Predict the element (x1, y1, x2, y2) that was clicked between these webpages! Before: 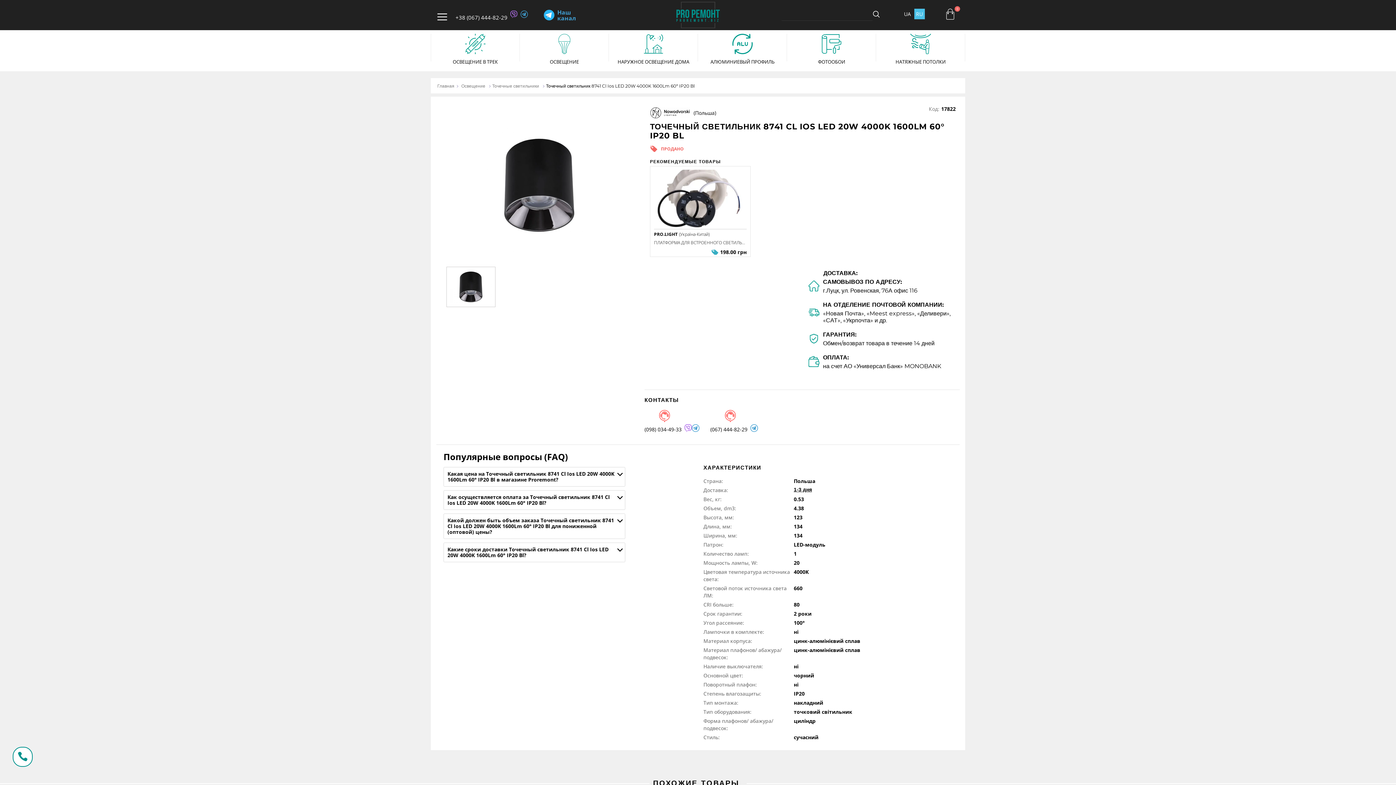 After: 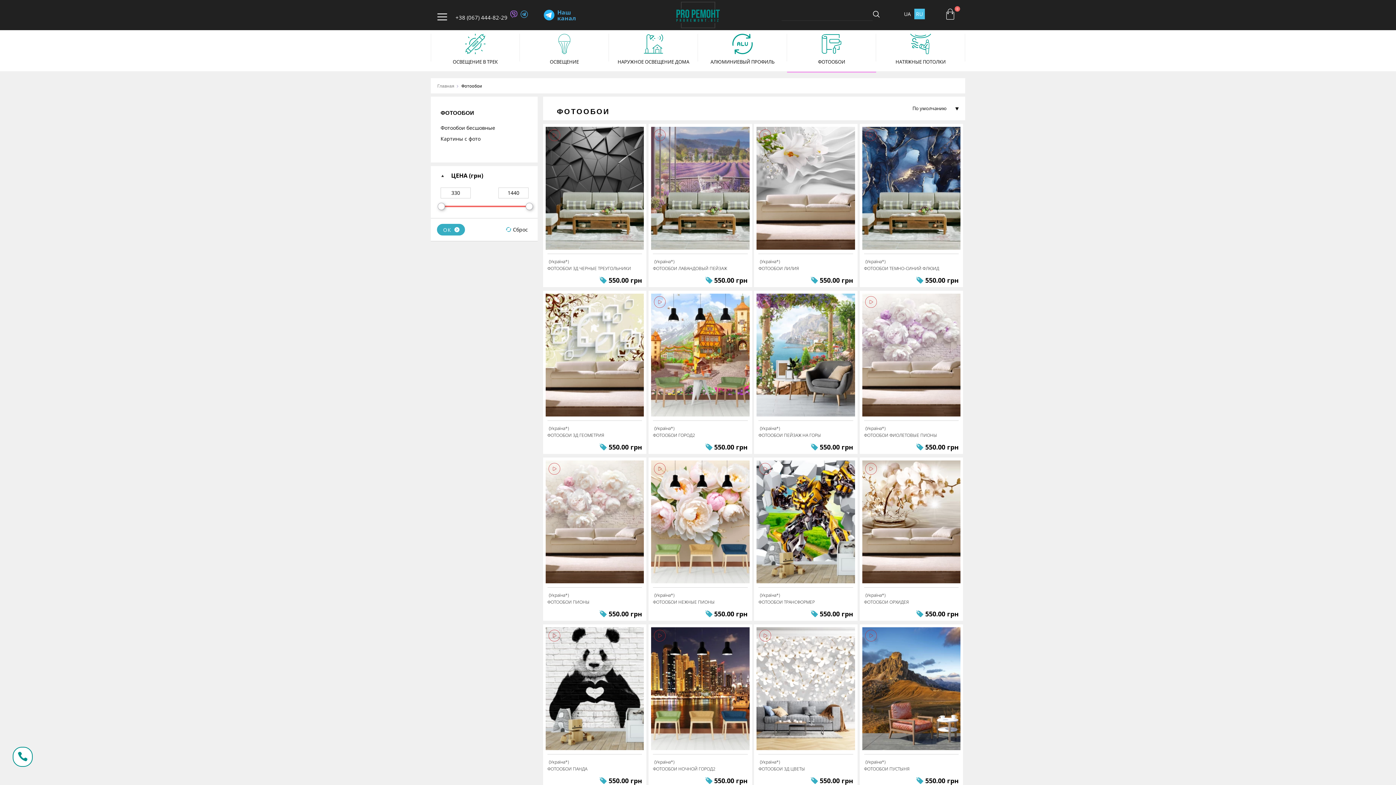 Action: label: ФОТООБОИ bbox: (787, 33, 876, 65)